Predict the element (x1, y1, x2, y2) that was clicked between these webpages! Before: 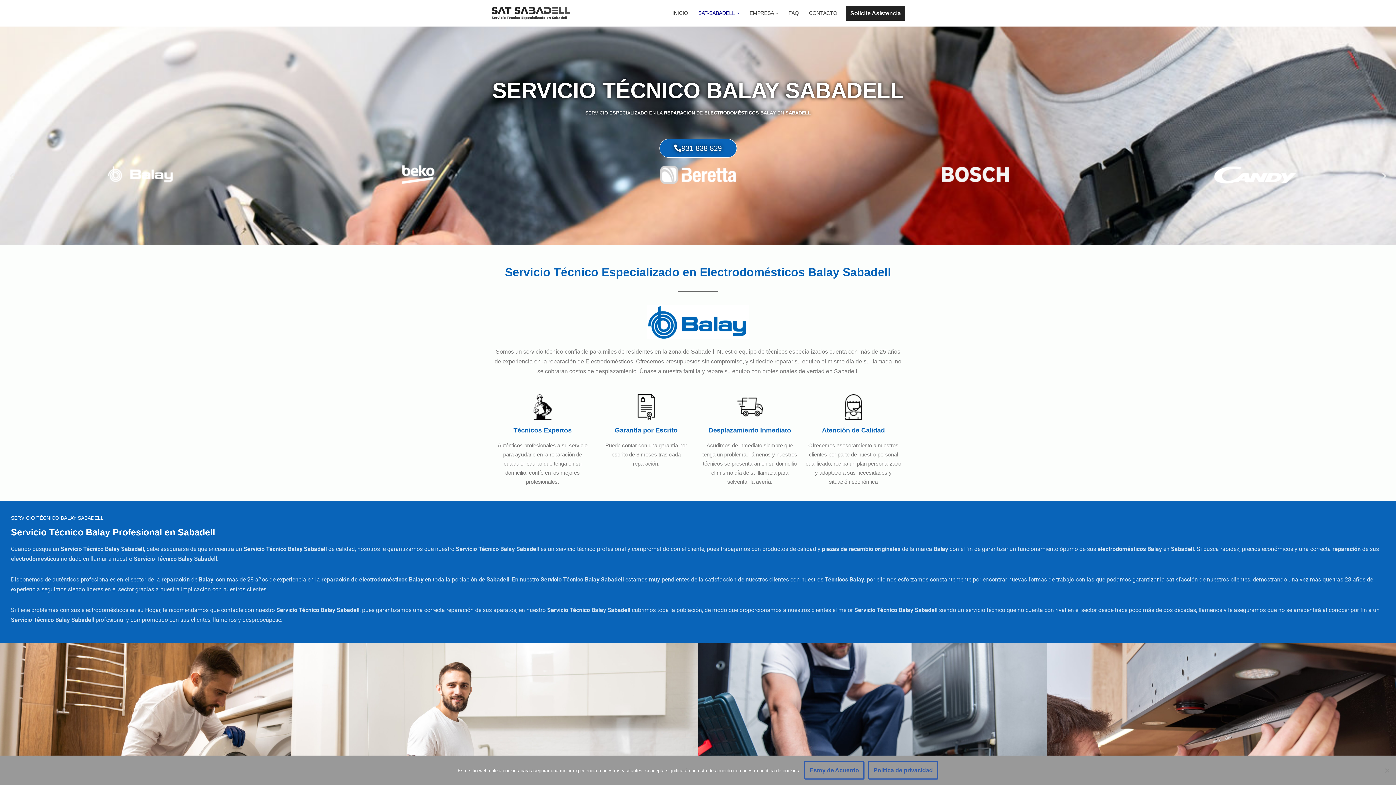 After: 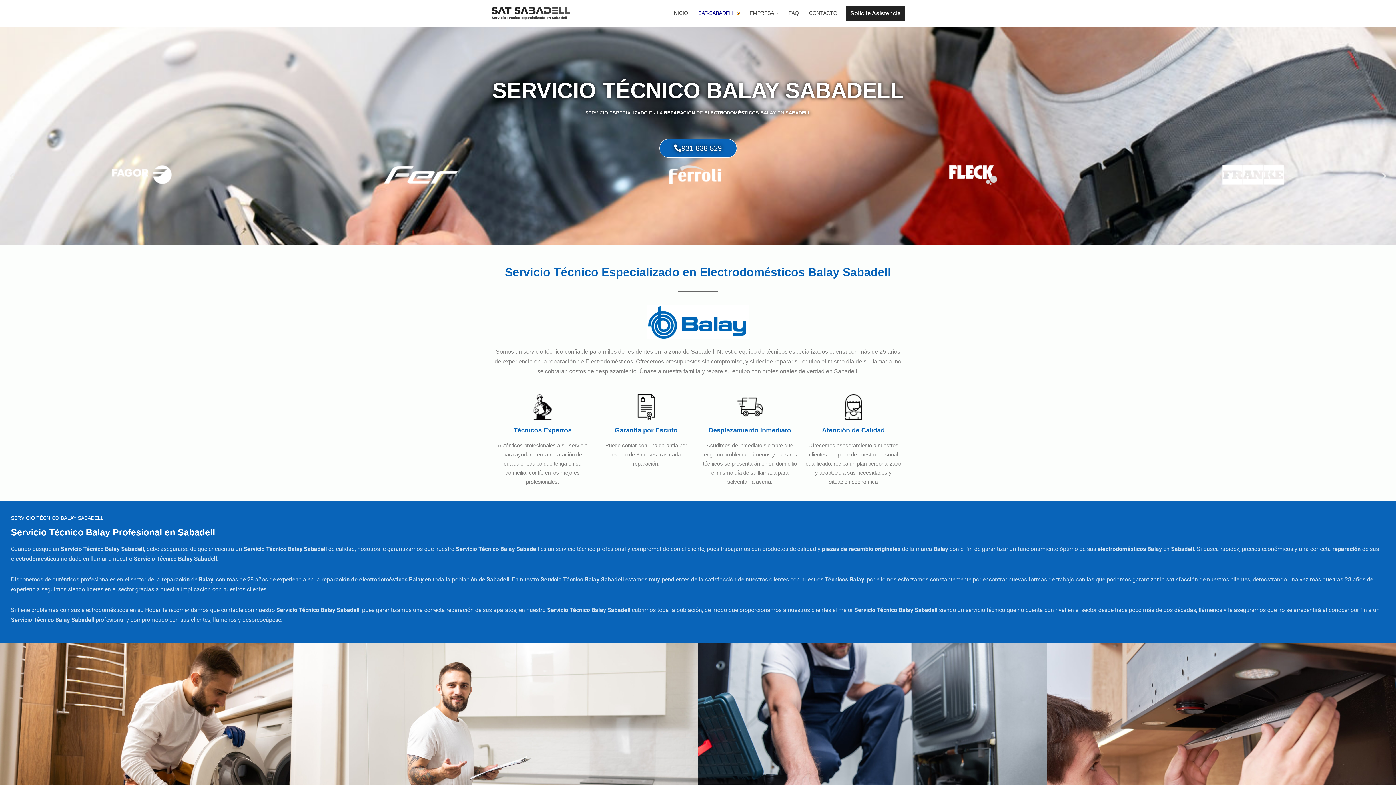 Action: label: Abrir submenú bbox: (736, 11, 739, 14)